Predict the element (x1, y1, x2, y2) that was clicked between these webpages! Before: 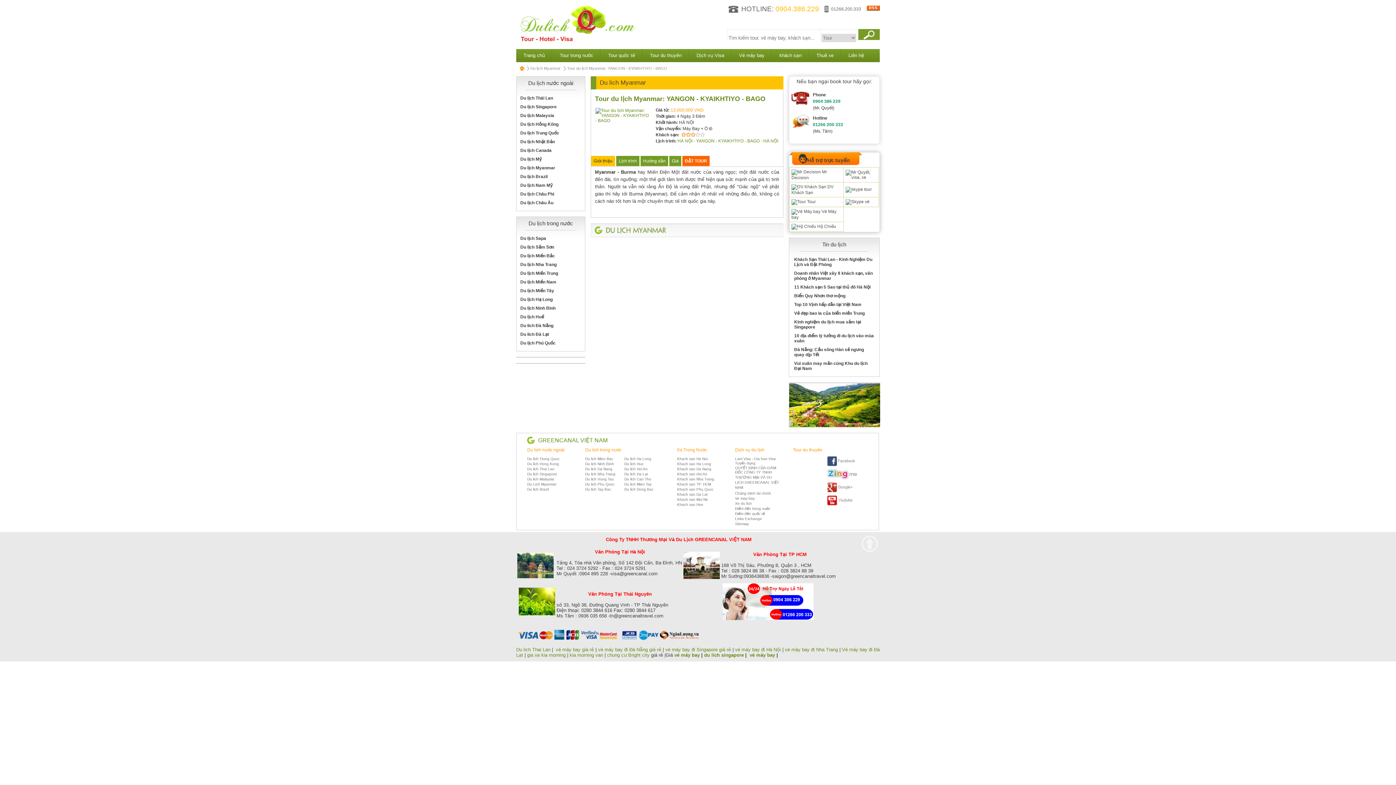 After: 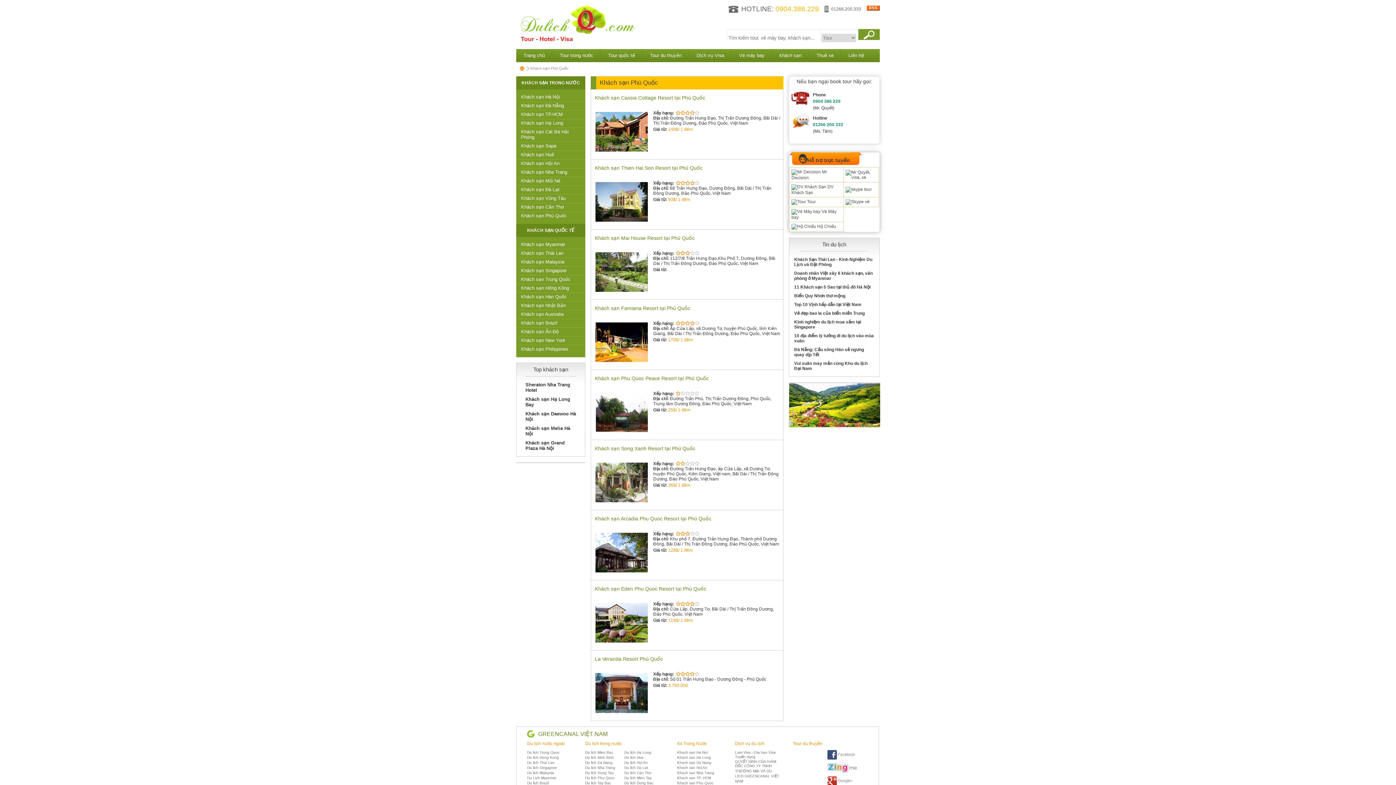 Action: bbox: (677, 487, 713, 491) label: Khach san Phu Quoc